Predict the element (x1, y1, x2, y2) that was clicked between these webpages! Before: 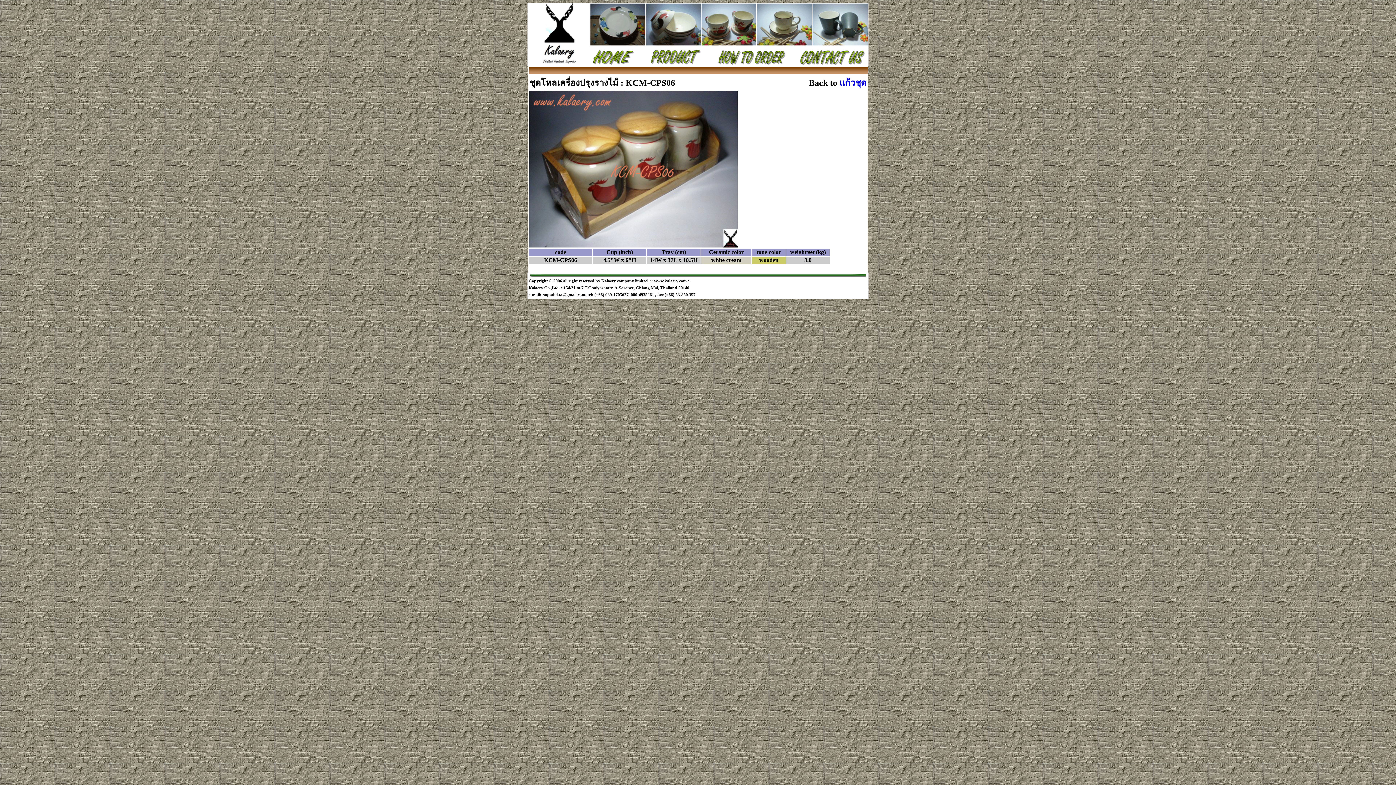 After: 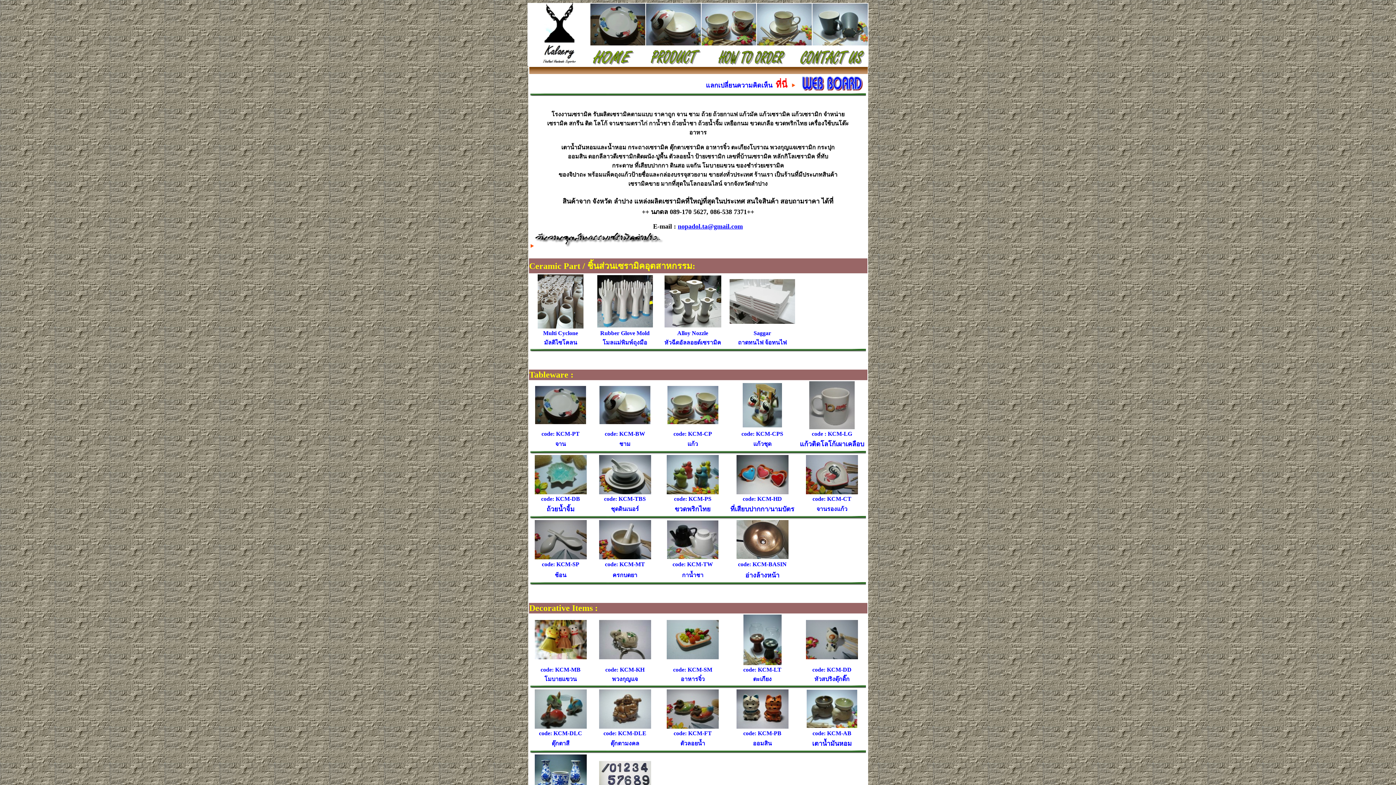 Action: bbox: (589, 60, 640, 66)